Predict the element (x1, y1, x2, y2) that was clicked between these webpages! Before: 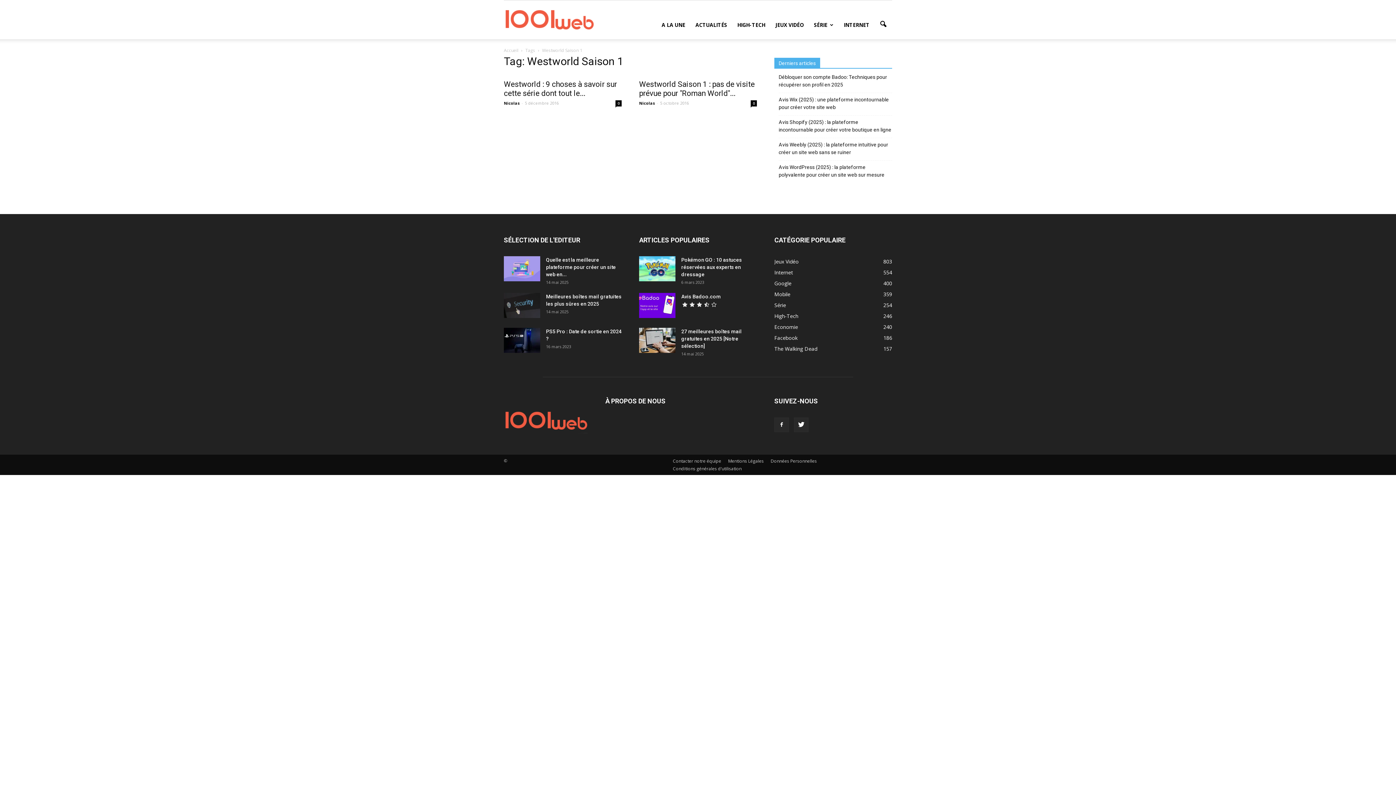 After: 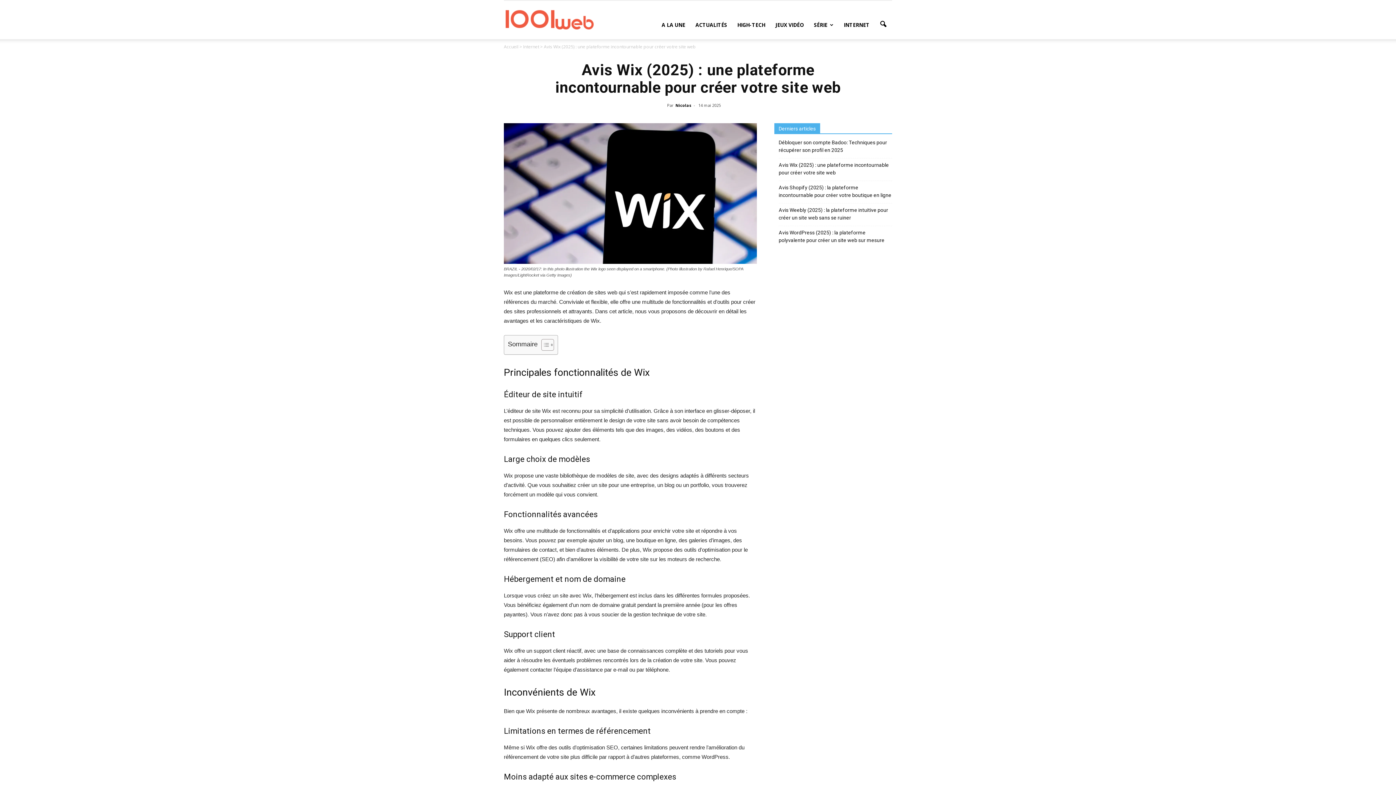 Action: label: Avis Wix (2025) : une plateforme incontournable pour créer votre site web bbox: (778, 96, 892, 111)